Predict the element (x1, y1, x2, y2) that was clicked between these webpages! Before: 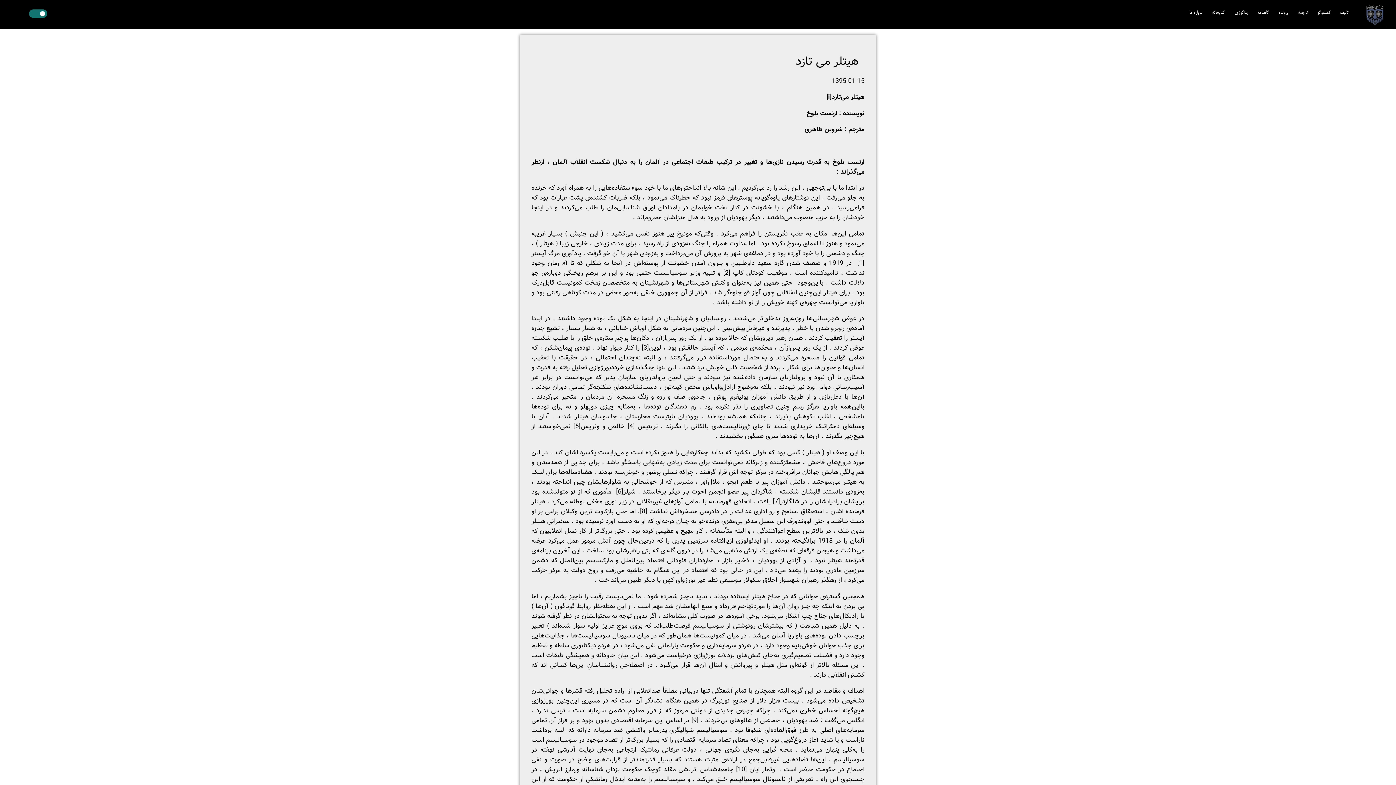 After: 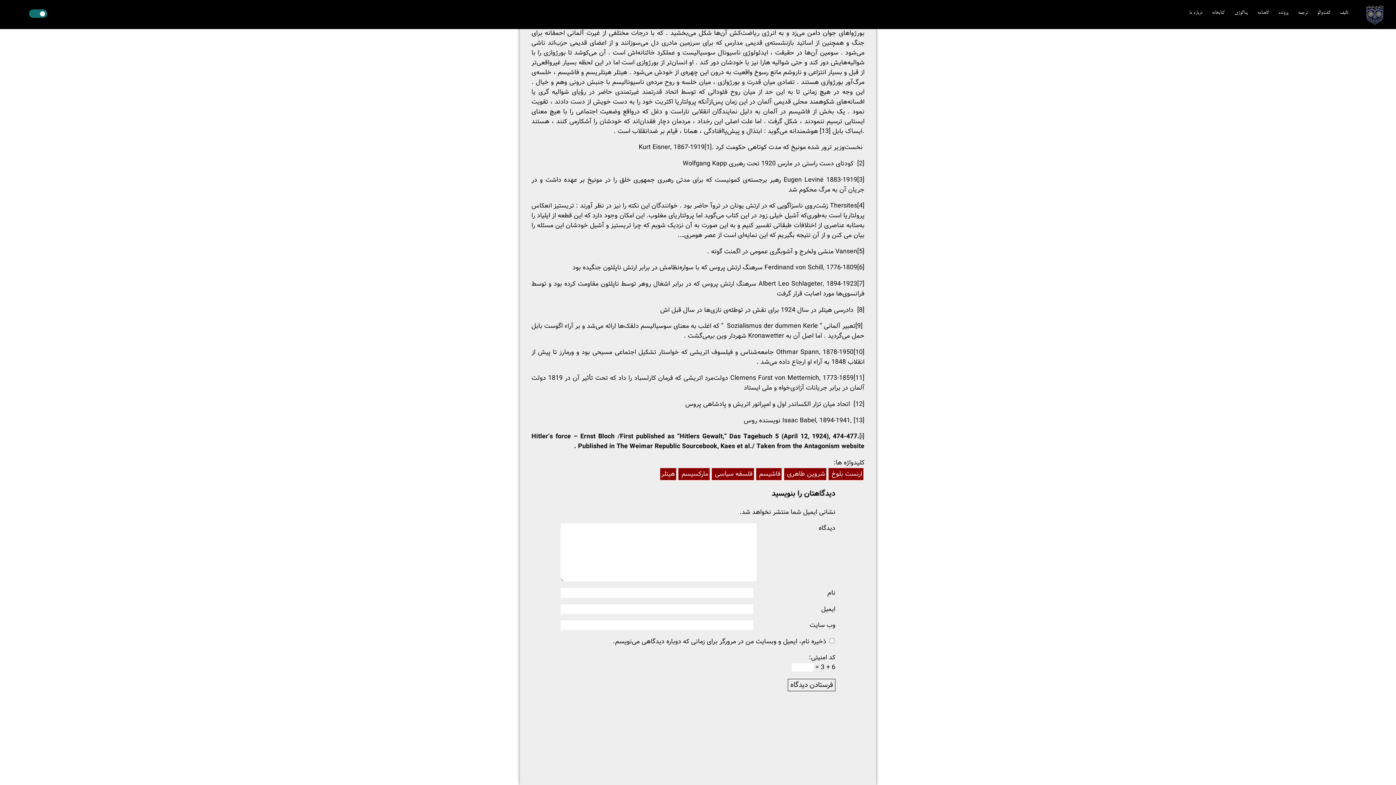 Action: bbox: (573, 421, 580, 431) label: [5]